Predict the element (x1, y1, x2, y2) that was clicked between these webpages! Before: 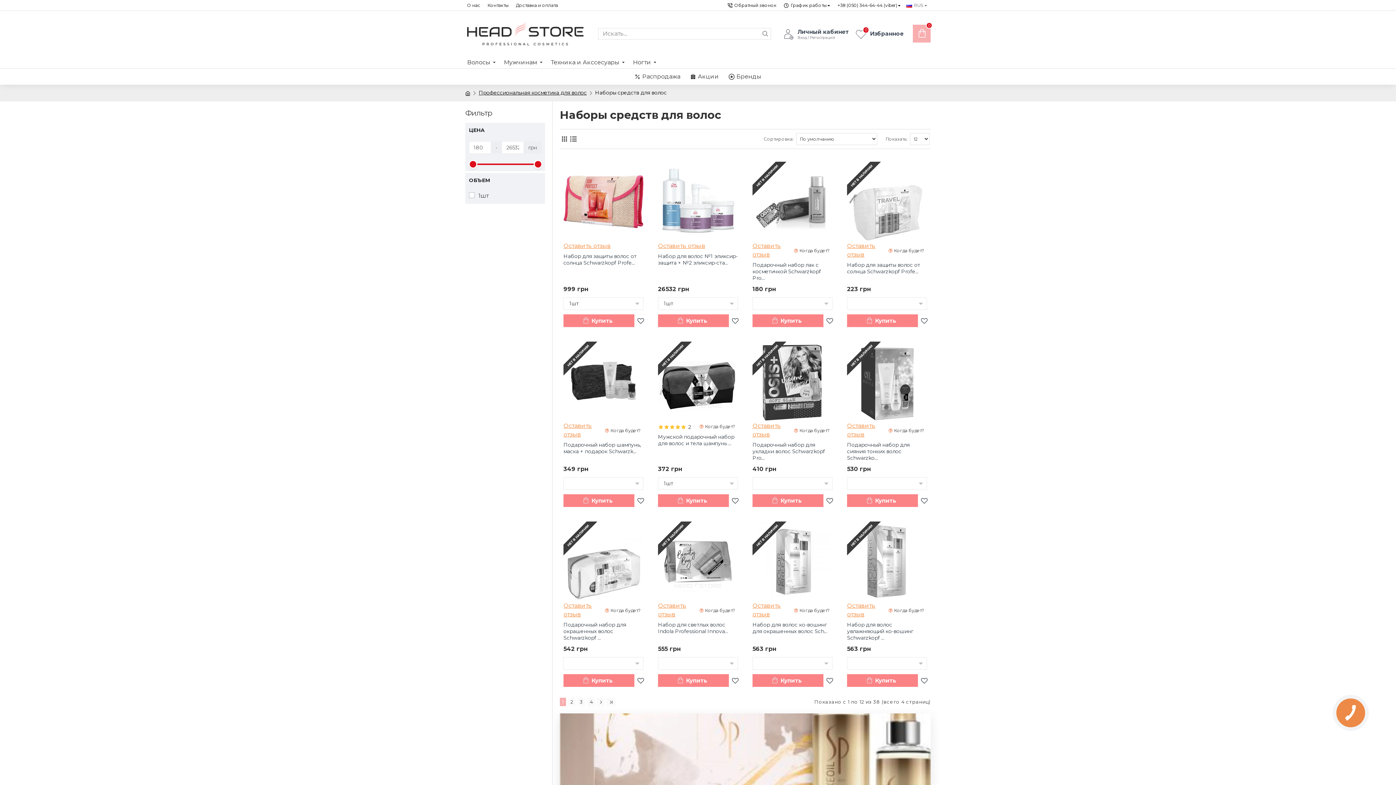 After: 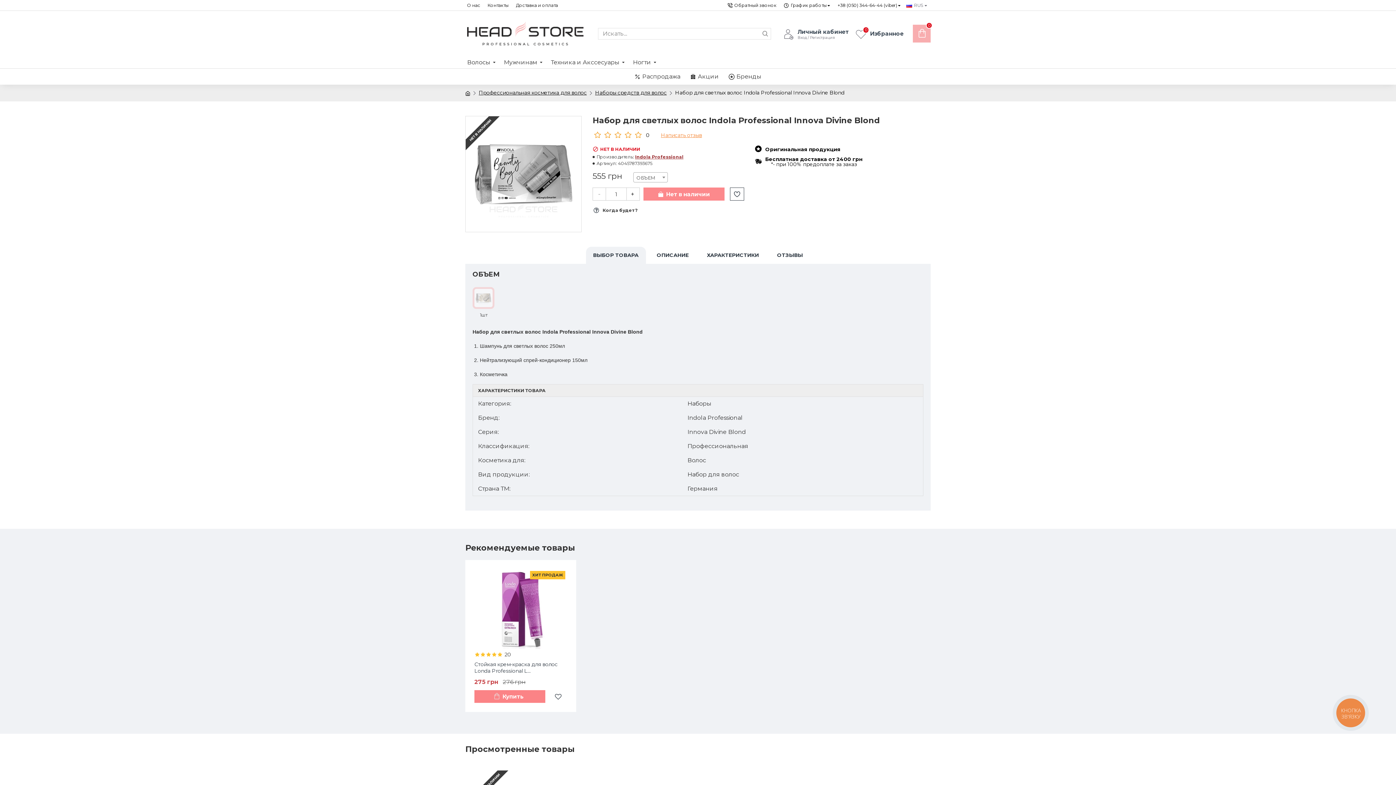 Action: bbox: (658, 521, 738, 601)